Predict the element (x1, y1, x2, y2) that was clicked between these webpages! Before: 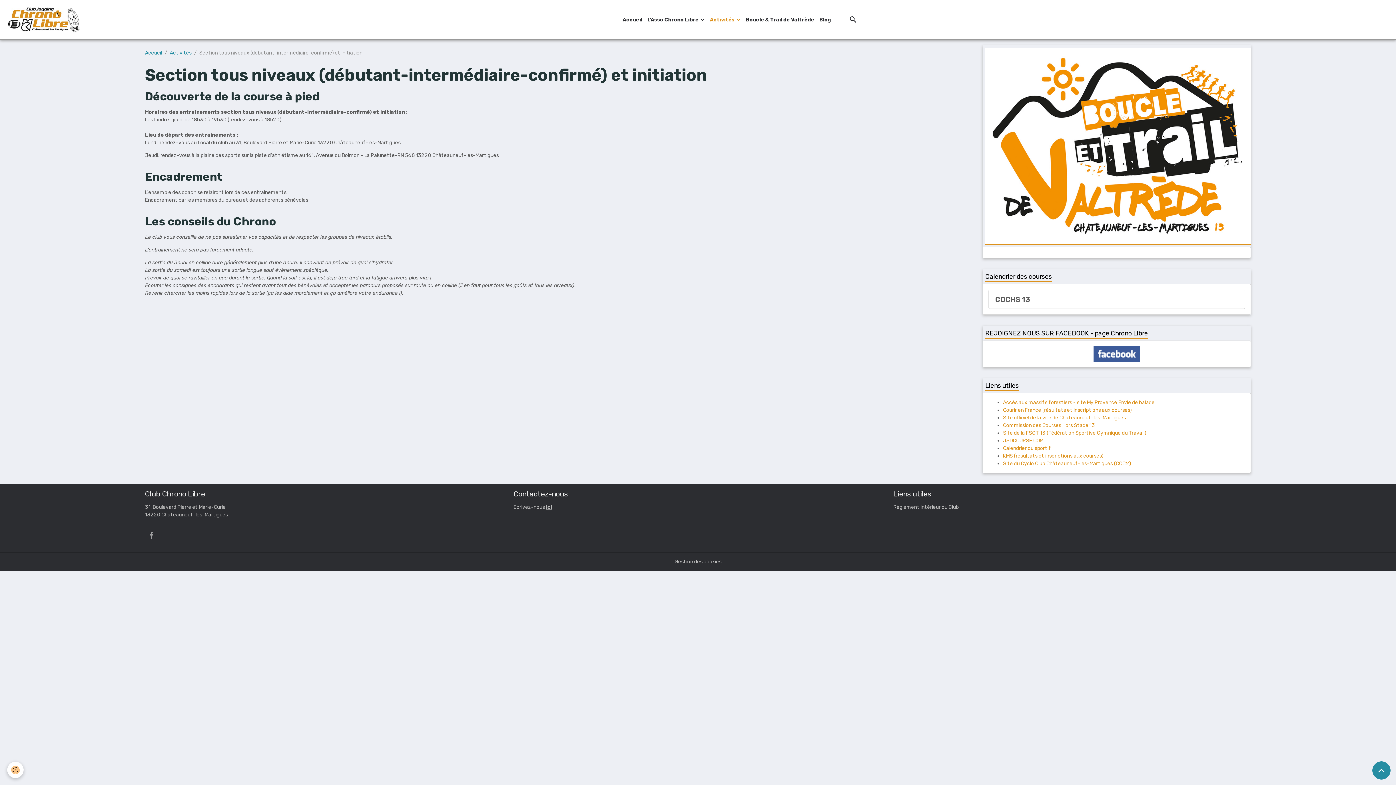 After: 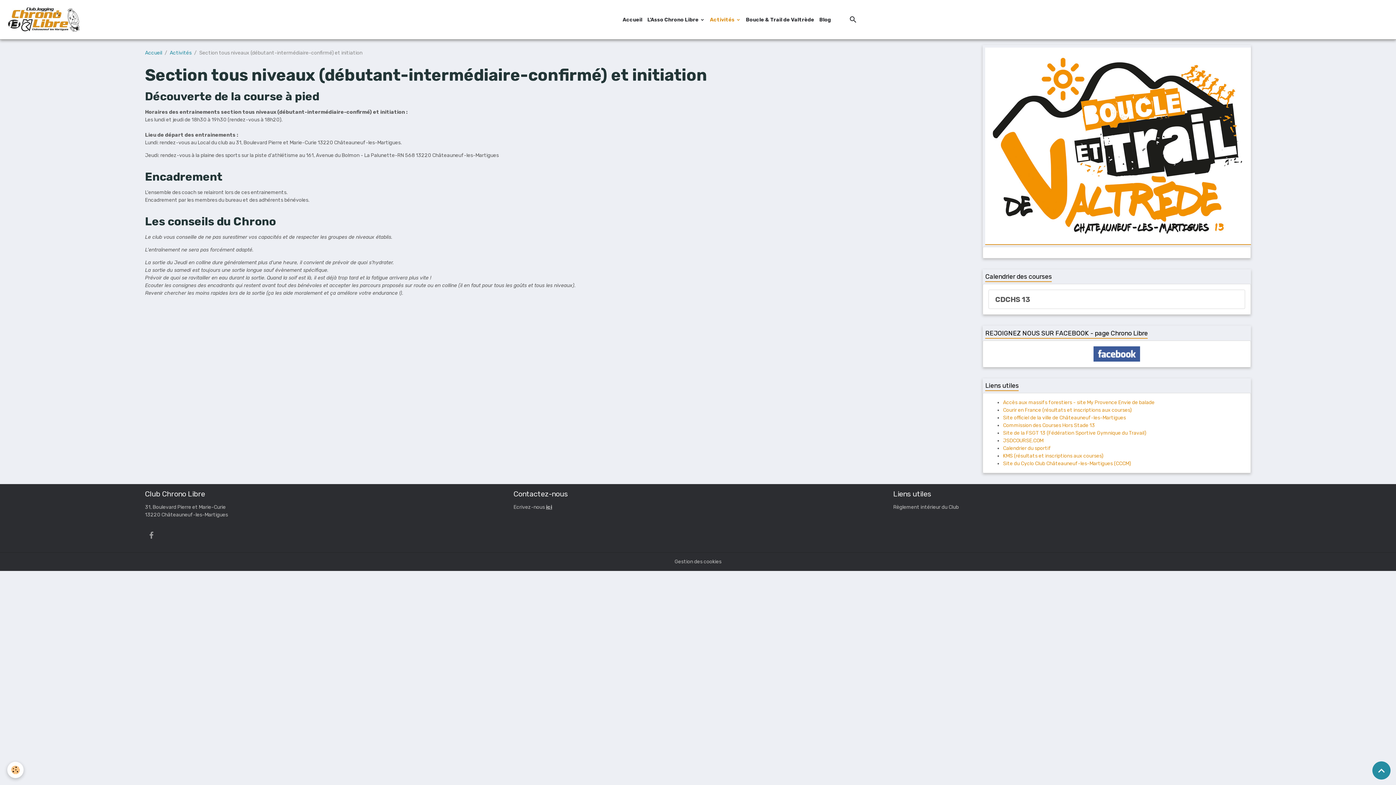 Action: bbox: (1356, 10, 1373, 29)